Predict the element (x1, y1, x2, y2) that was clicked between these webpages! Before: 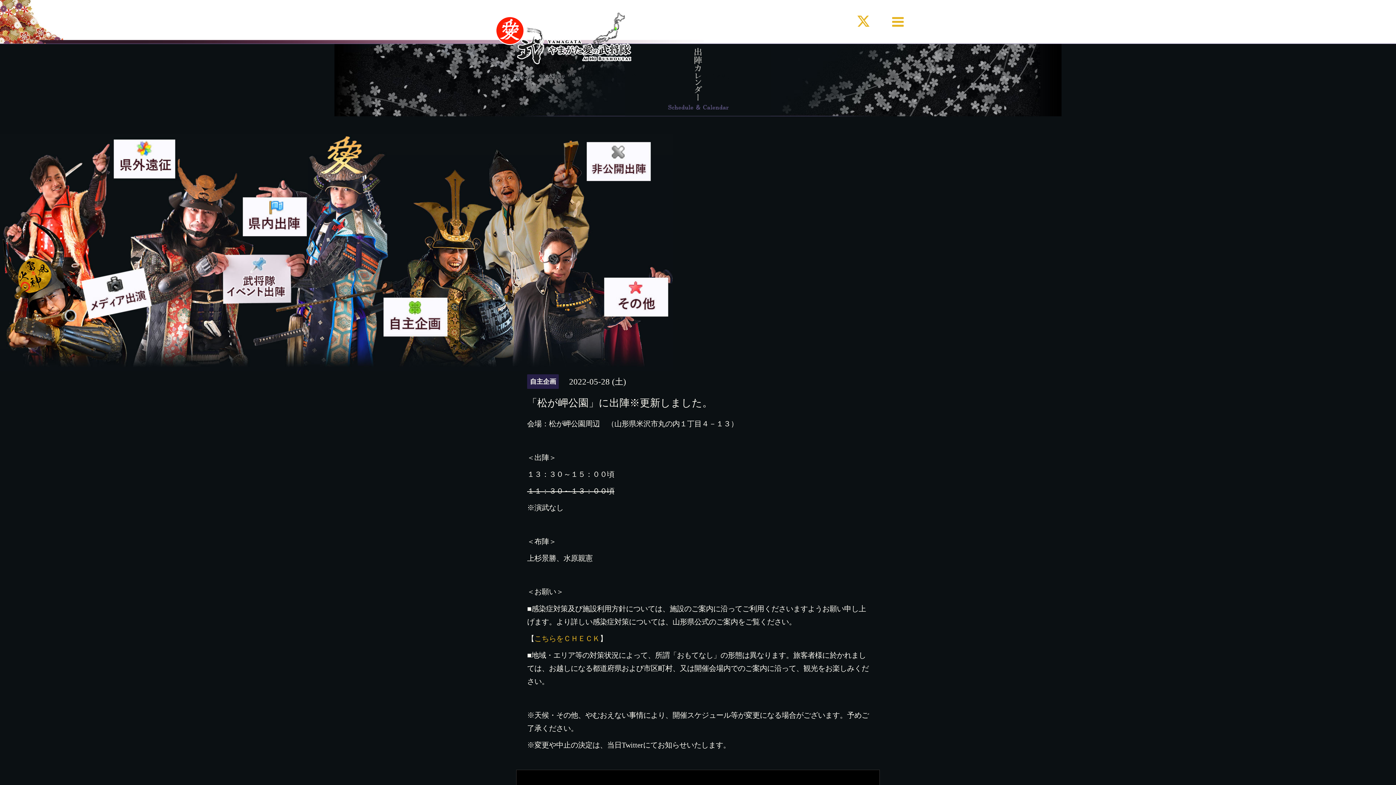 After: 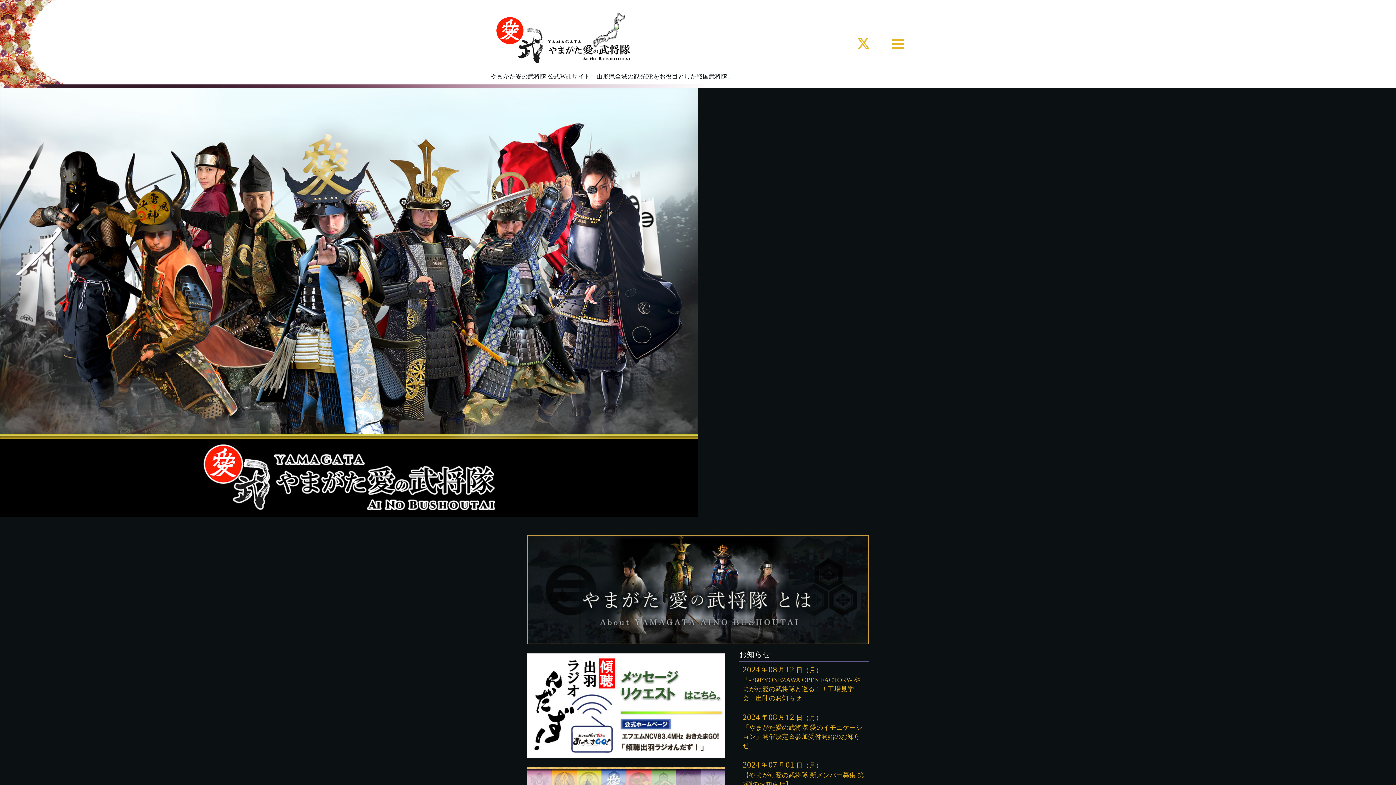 Action: bbox: (490, 52, 636, 68)